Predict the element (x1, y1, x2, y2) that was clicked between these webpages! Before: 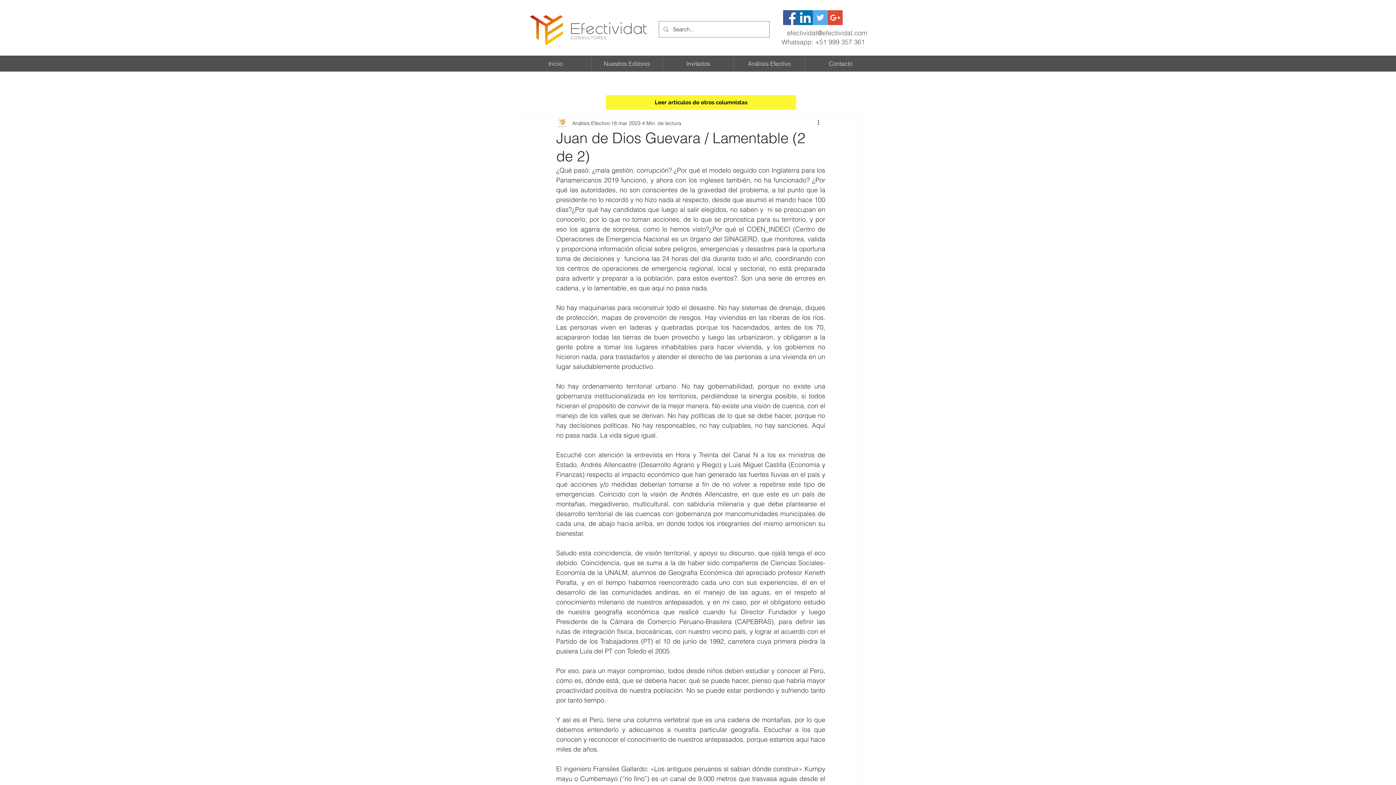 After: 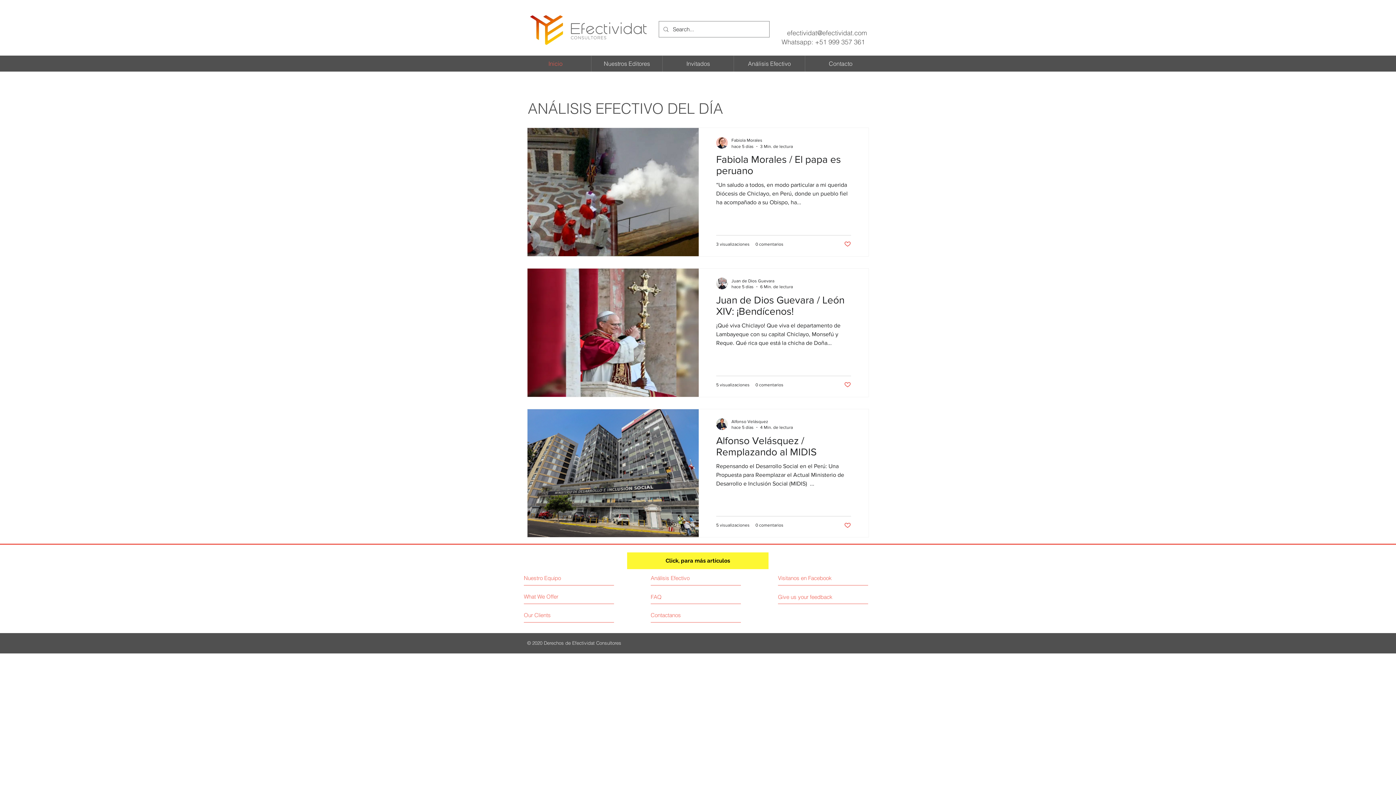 Action: bbox: (524, 7, 652, 49)